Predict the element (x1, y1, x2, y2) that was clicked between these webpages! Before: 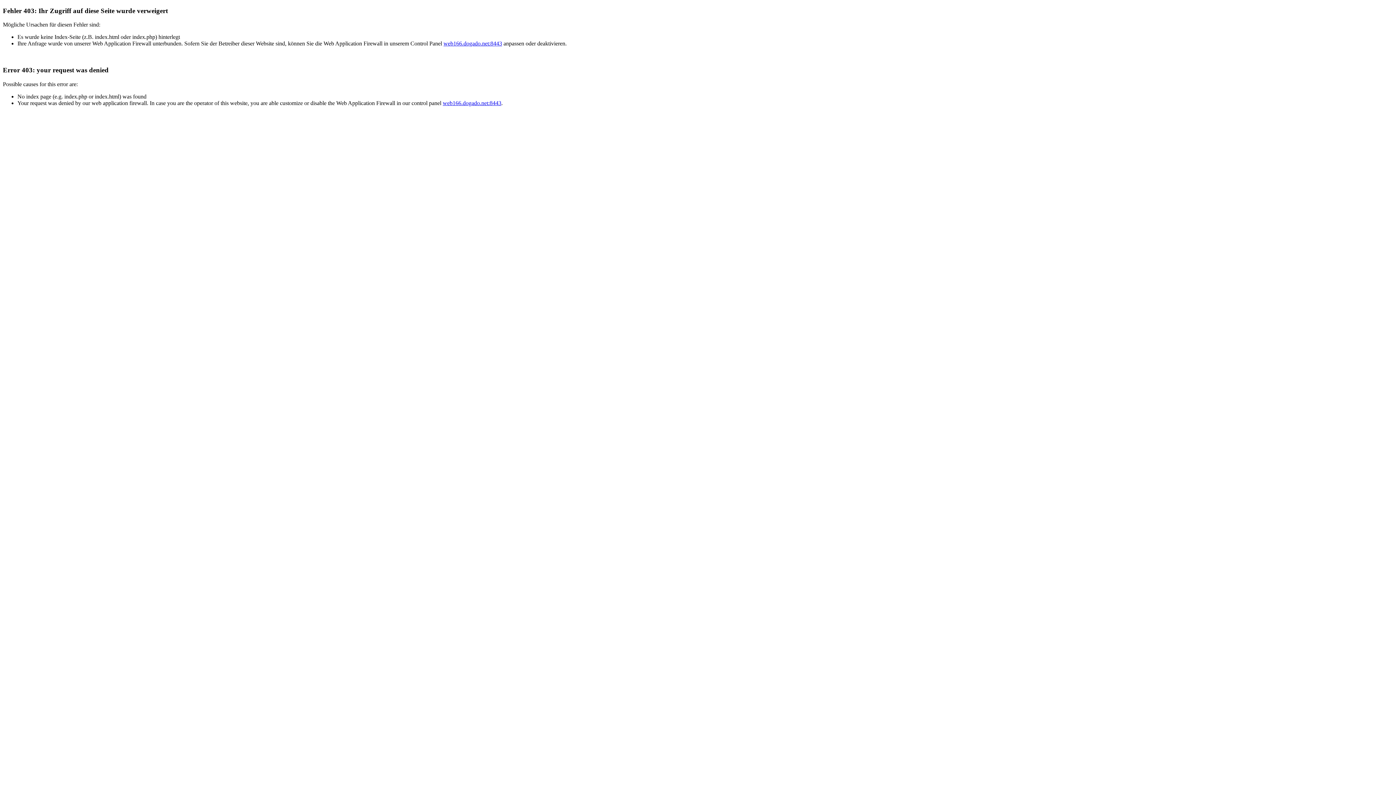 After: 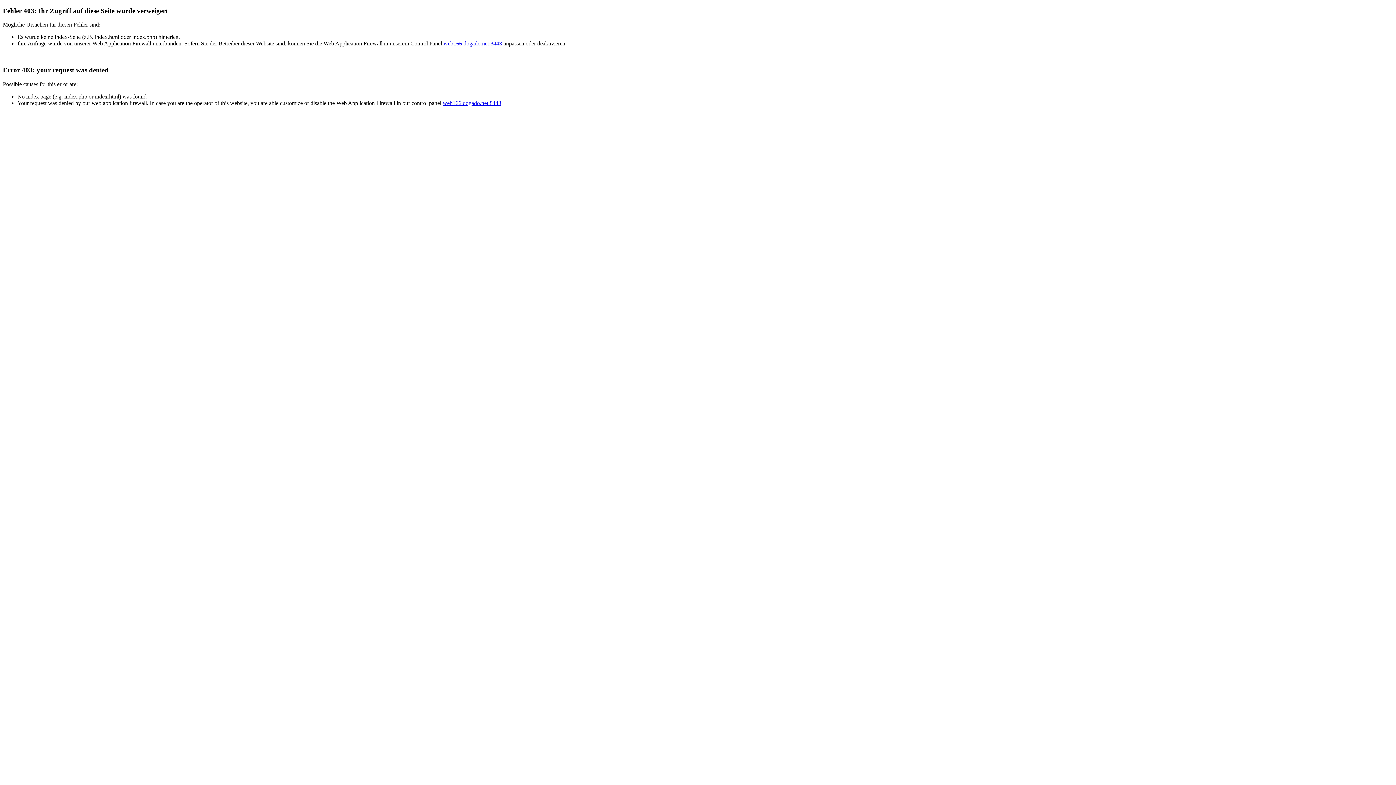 Action: bbox: (443, 40, 502, 46) label: web166.dogado.net:8443